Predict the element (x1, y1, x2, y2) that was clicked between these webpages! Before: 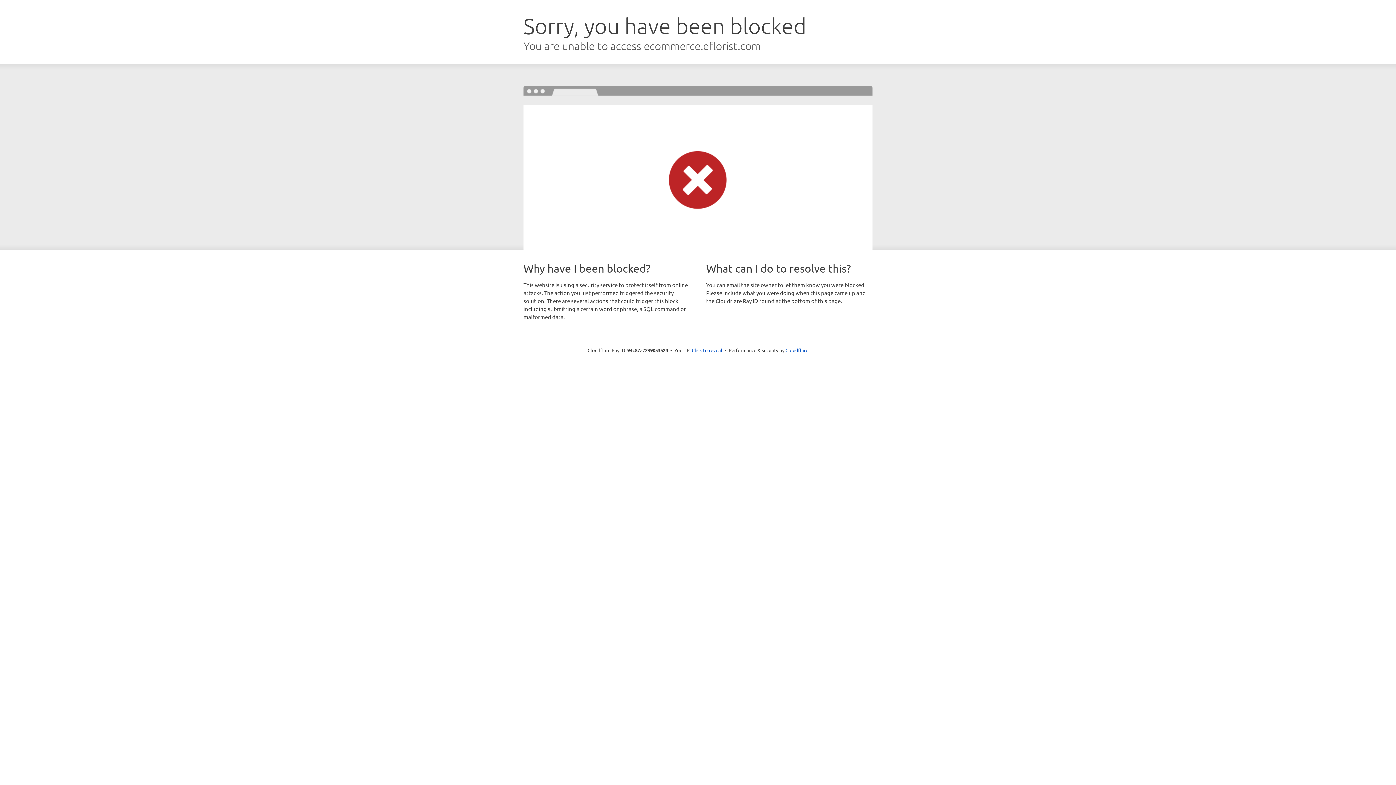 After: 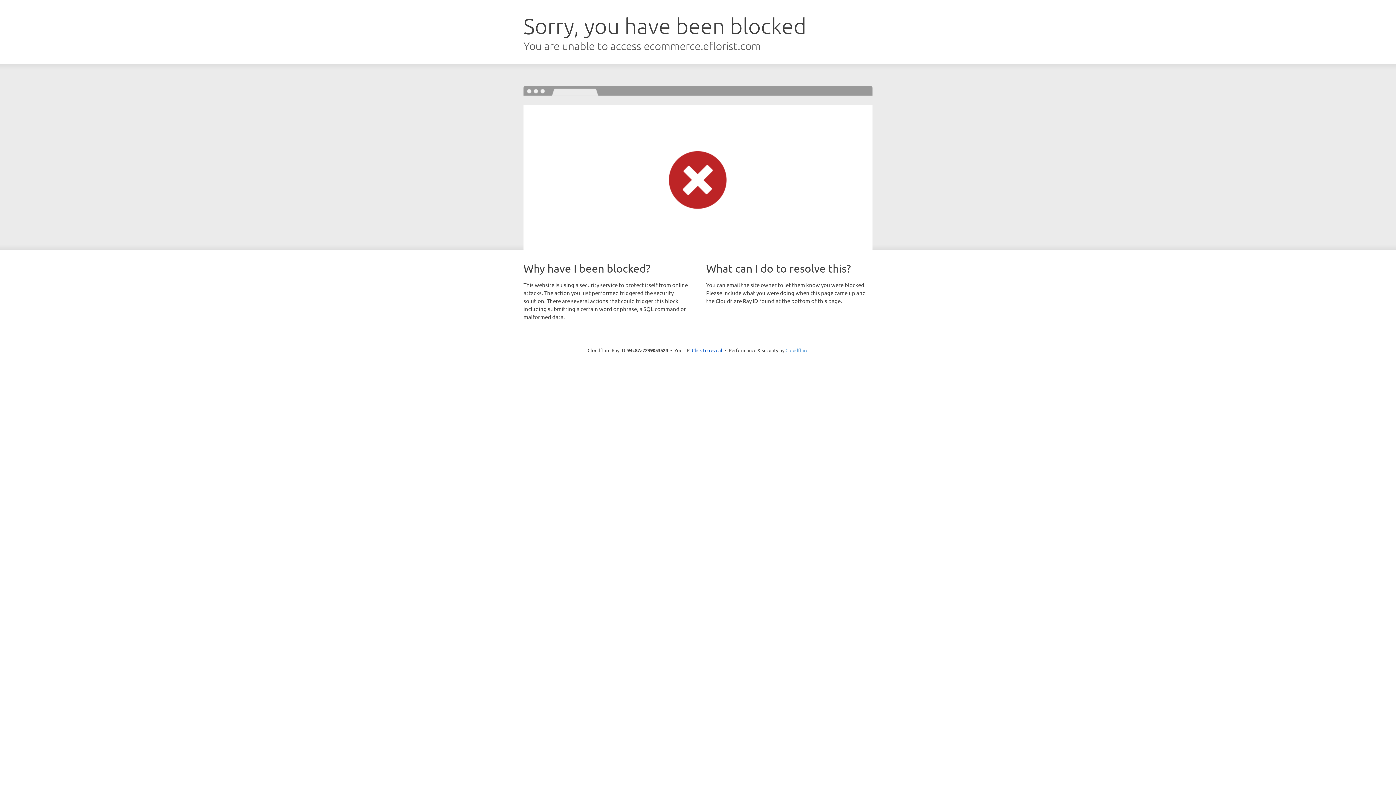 Action: bbox: (785, 347, 808, 353) label: Cloudflare